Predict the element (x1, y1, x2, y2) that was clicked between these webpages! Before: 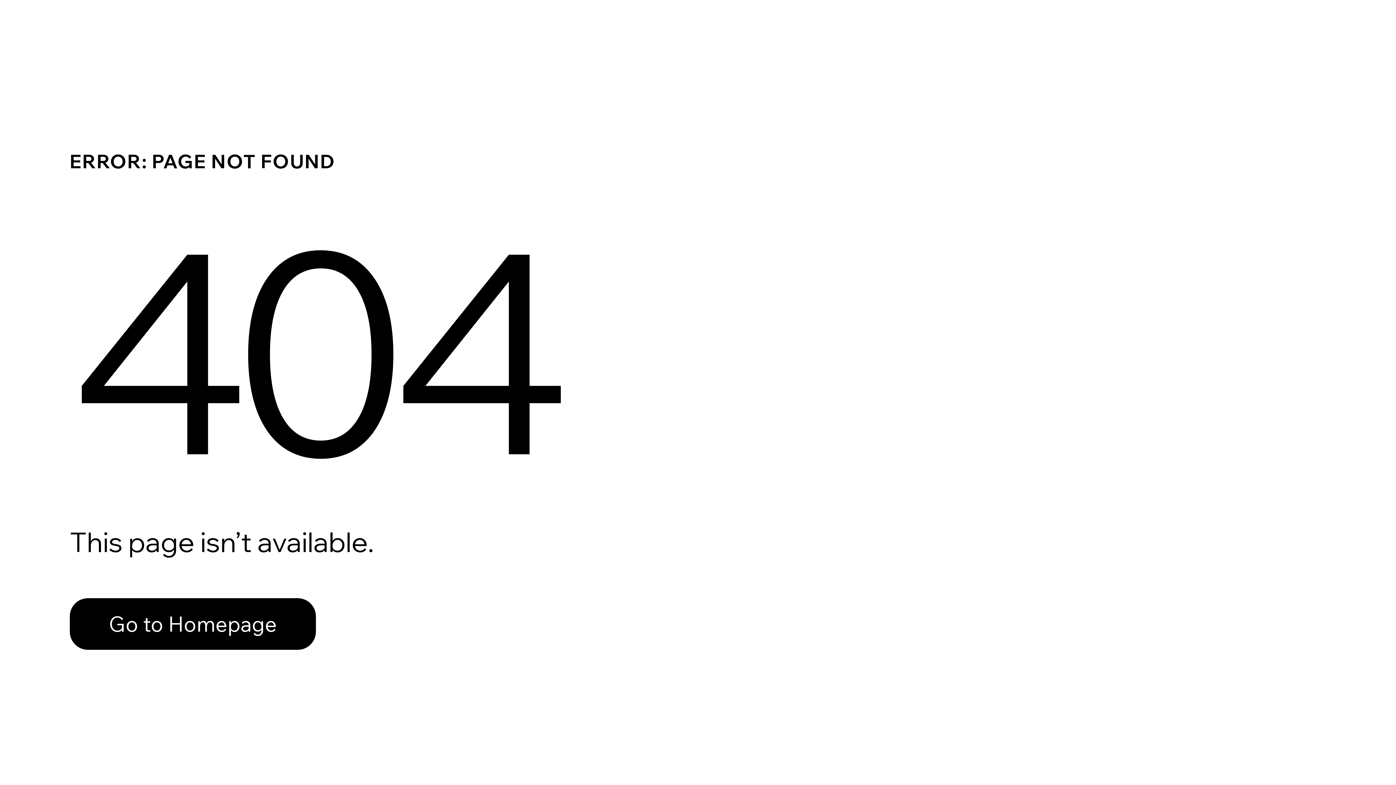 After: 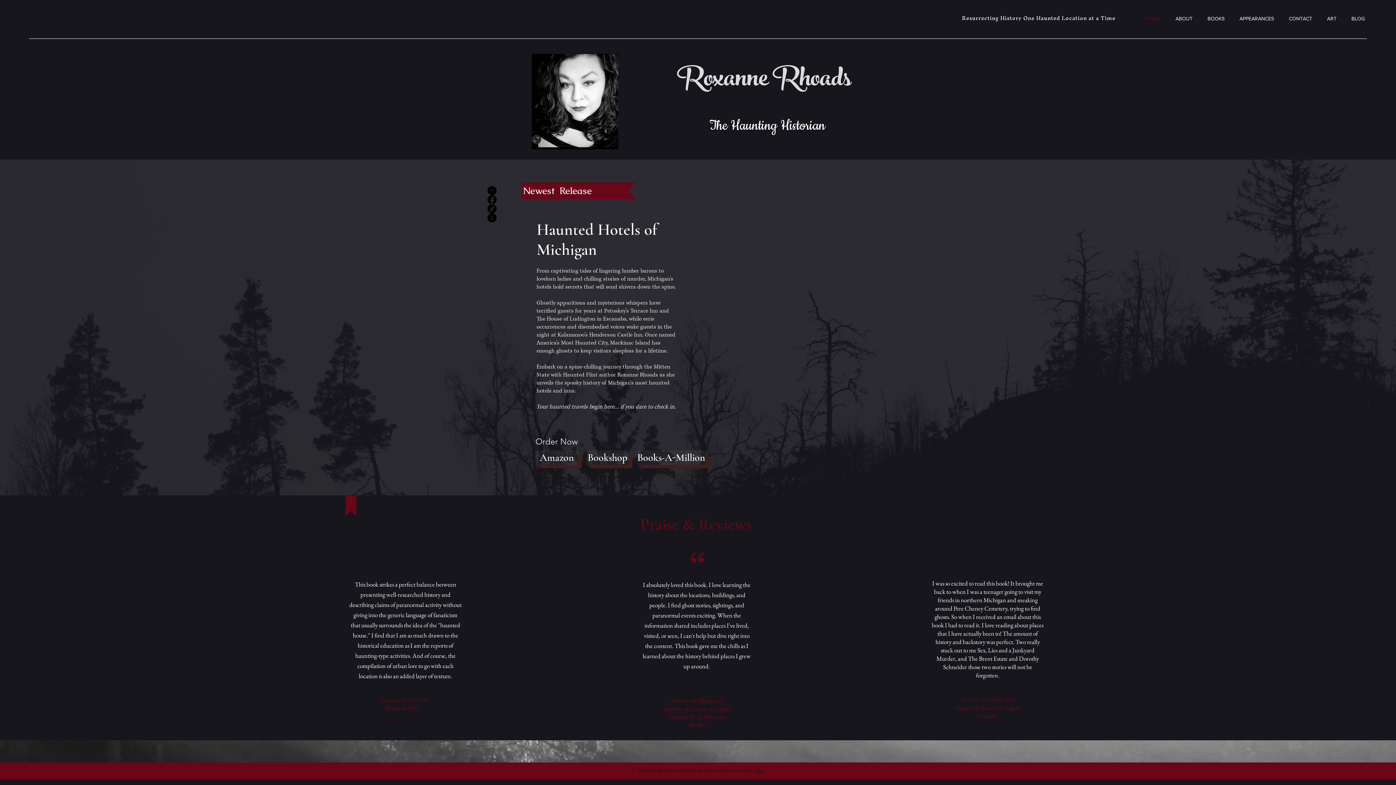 Action: bbox: (69, 598, 316, 650) label: Go to Homepage